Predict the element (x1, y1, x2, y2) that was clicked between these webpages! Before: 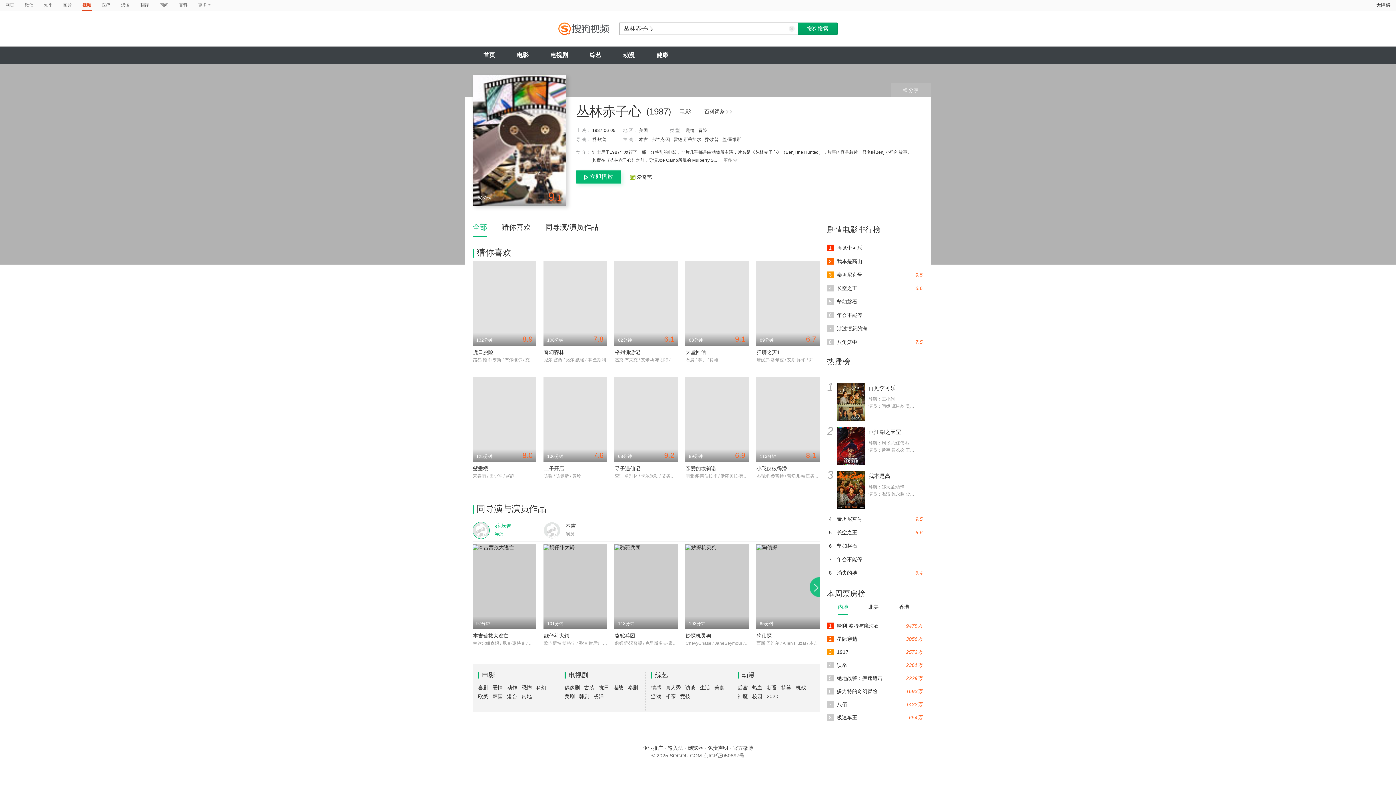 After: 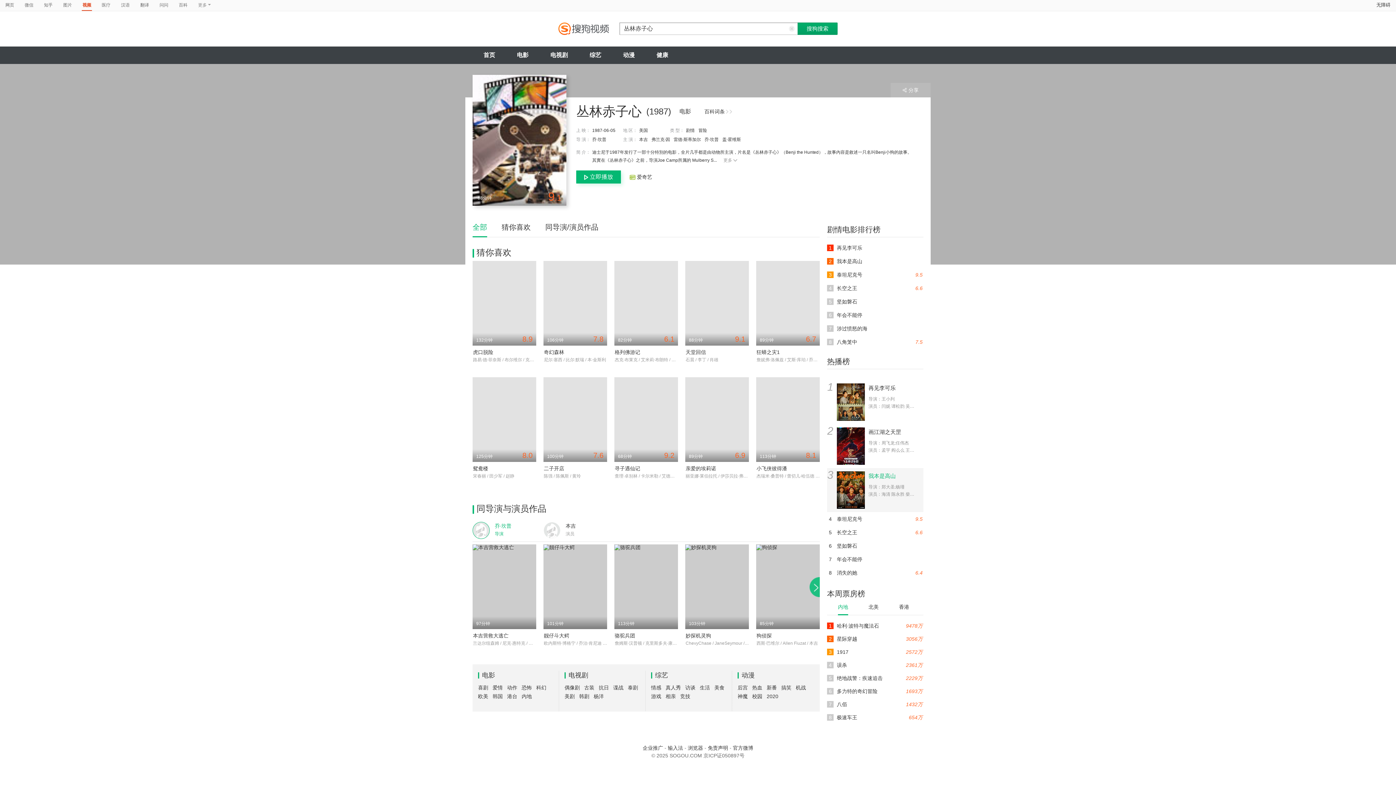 Action: label: 3
 
我本是高山
导演：郑大圣;杨瑾
演员：海清 陈永胜 柴烨 王玥婷 万国鹏 美朵达瓦 赵瑞婷 罗解艳 郭莉娜 潘家艳 bbox: (827, 471, 923, 509)